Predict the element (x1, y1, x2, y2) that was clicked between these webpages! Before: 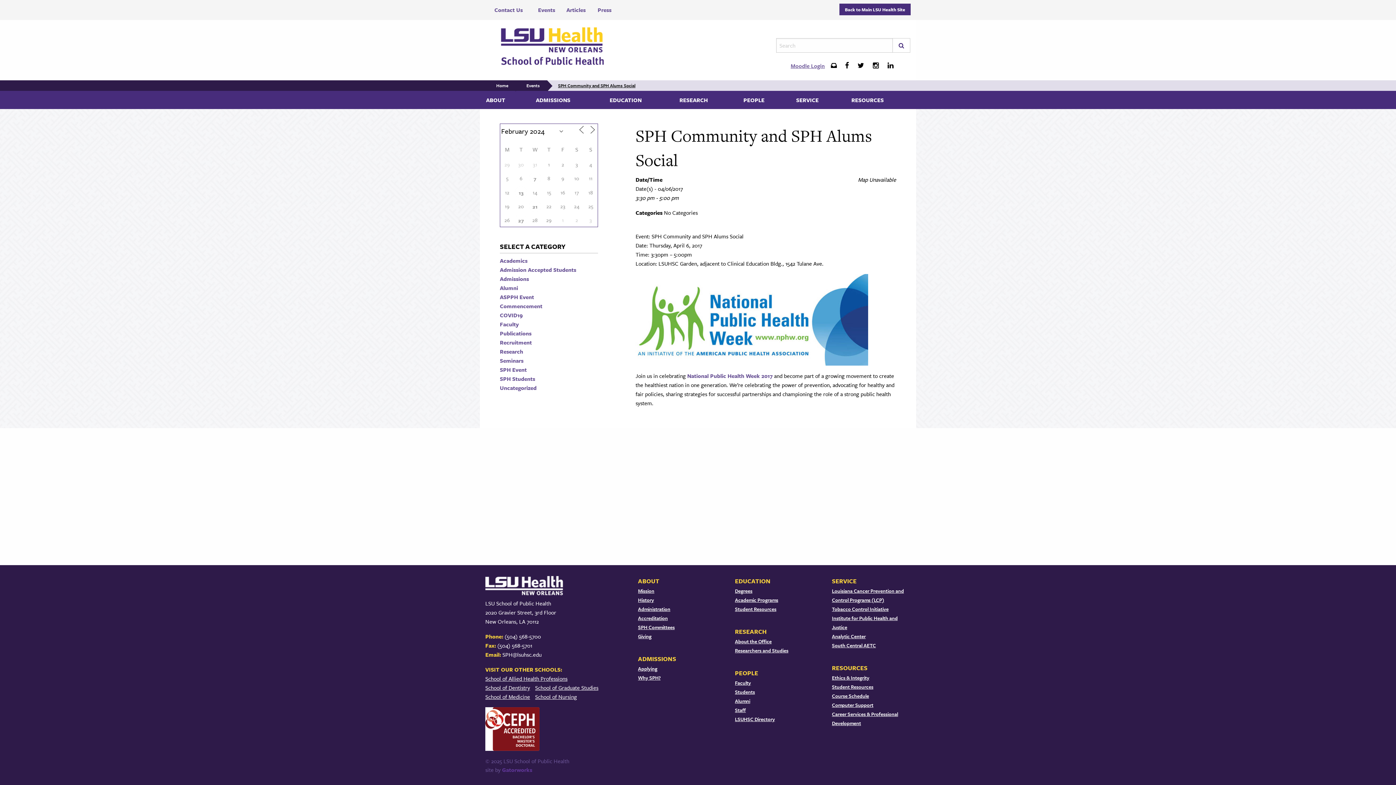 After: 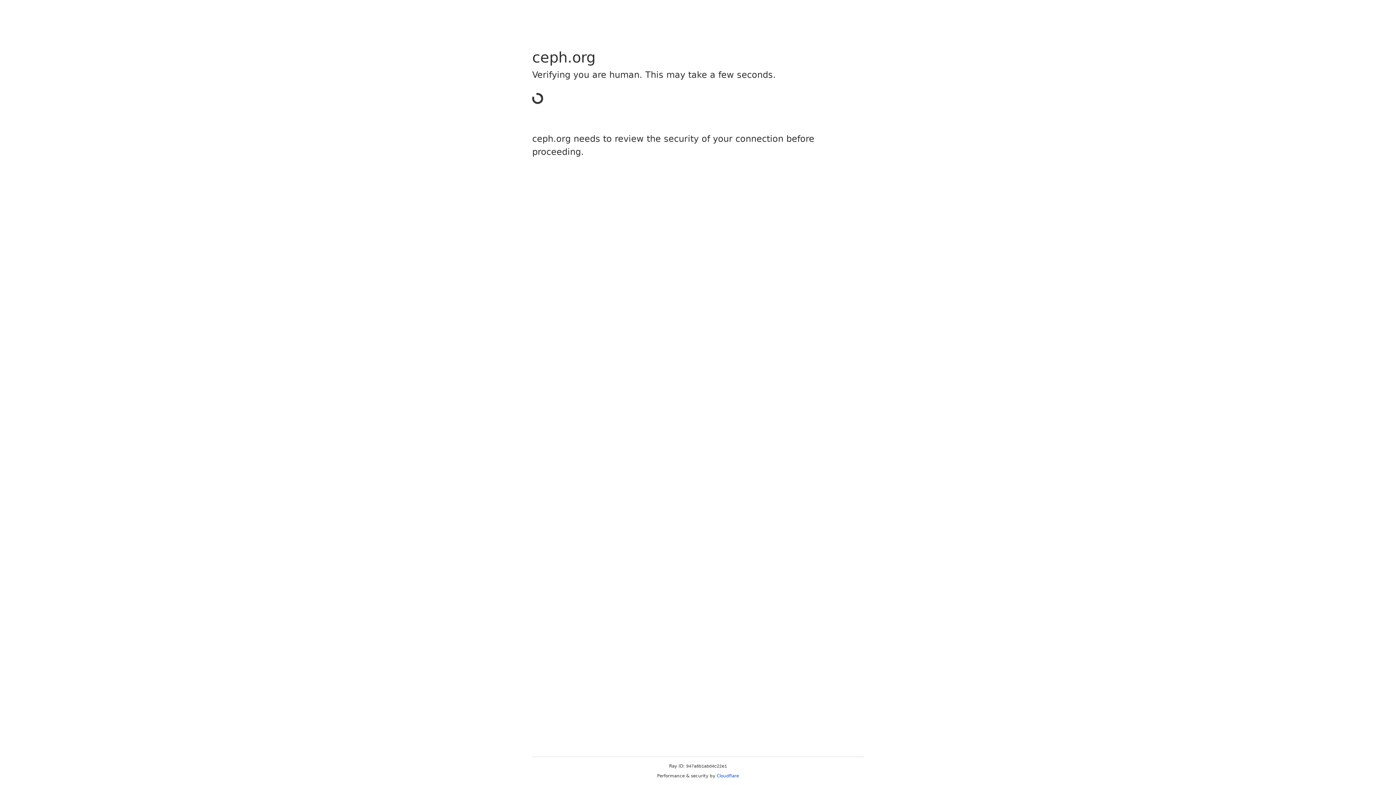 Action: bbox: (485, 707, 543, 751)